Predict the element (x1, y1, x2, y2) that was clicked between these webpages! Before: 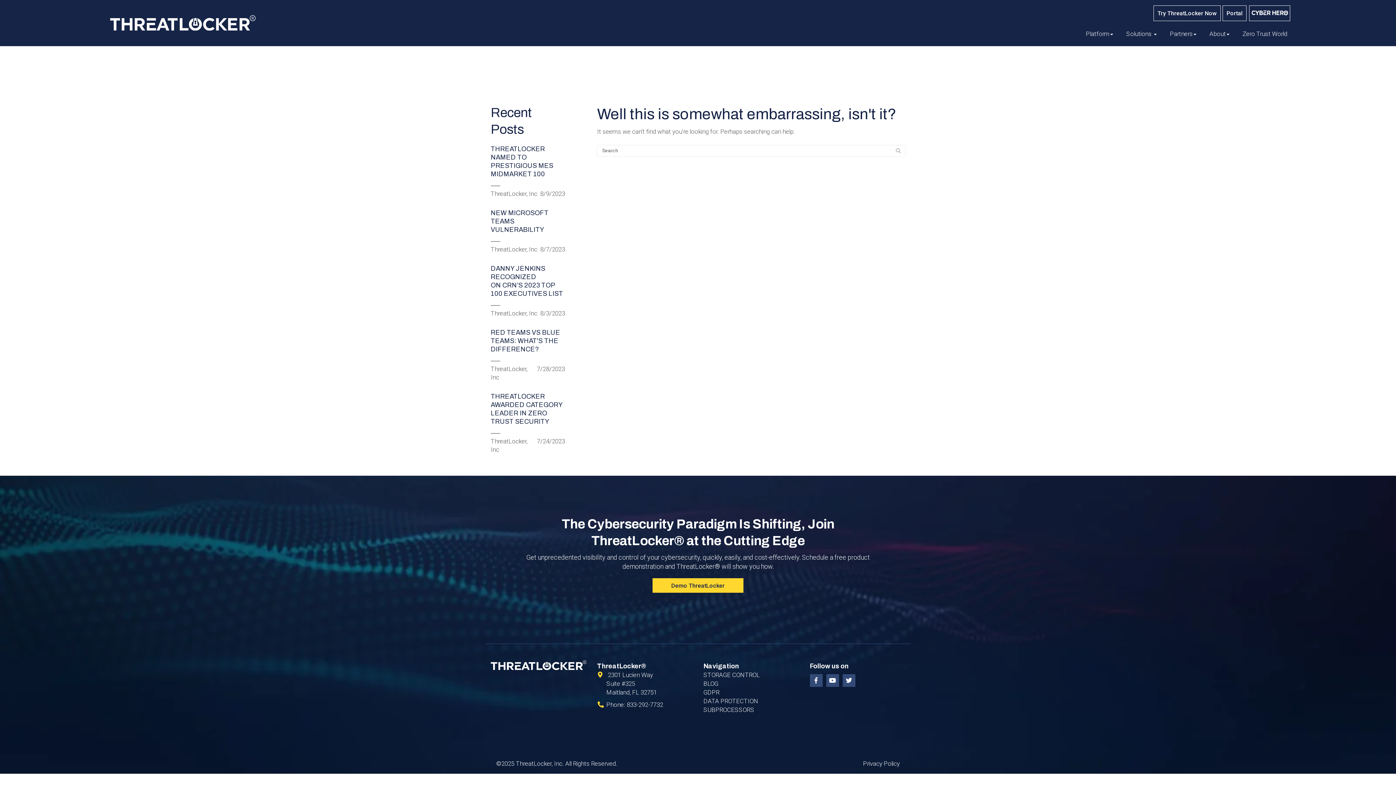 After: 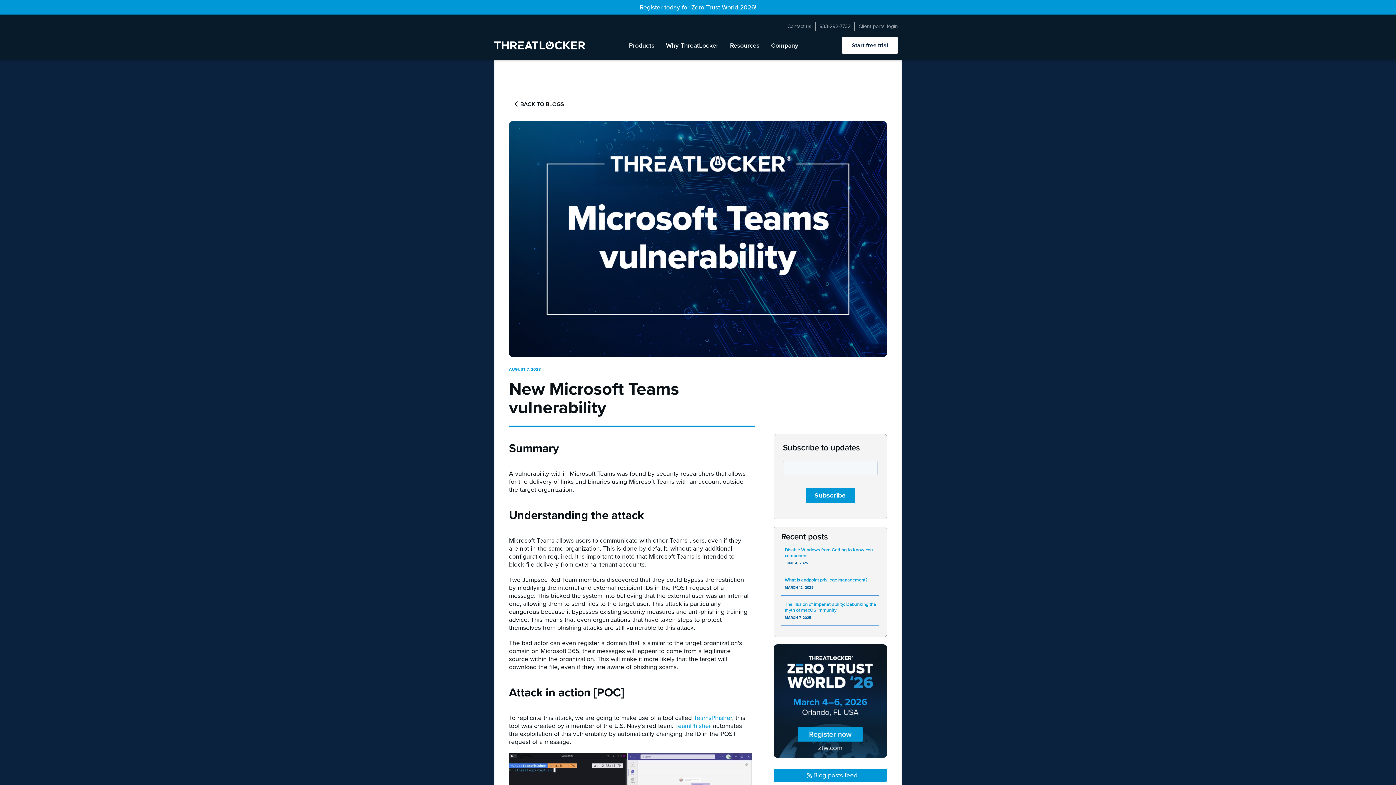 Action: bbox: (490, 209, 565, 234) label: NEW MICROSOFT TEAMS VULNERABILITY